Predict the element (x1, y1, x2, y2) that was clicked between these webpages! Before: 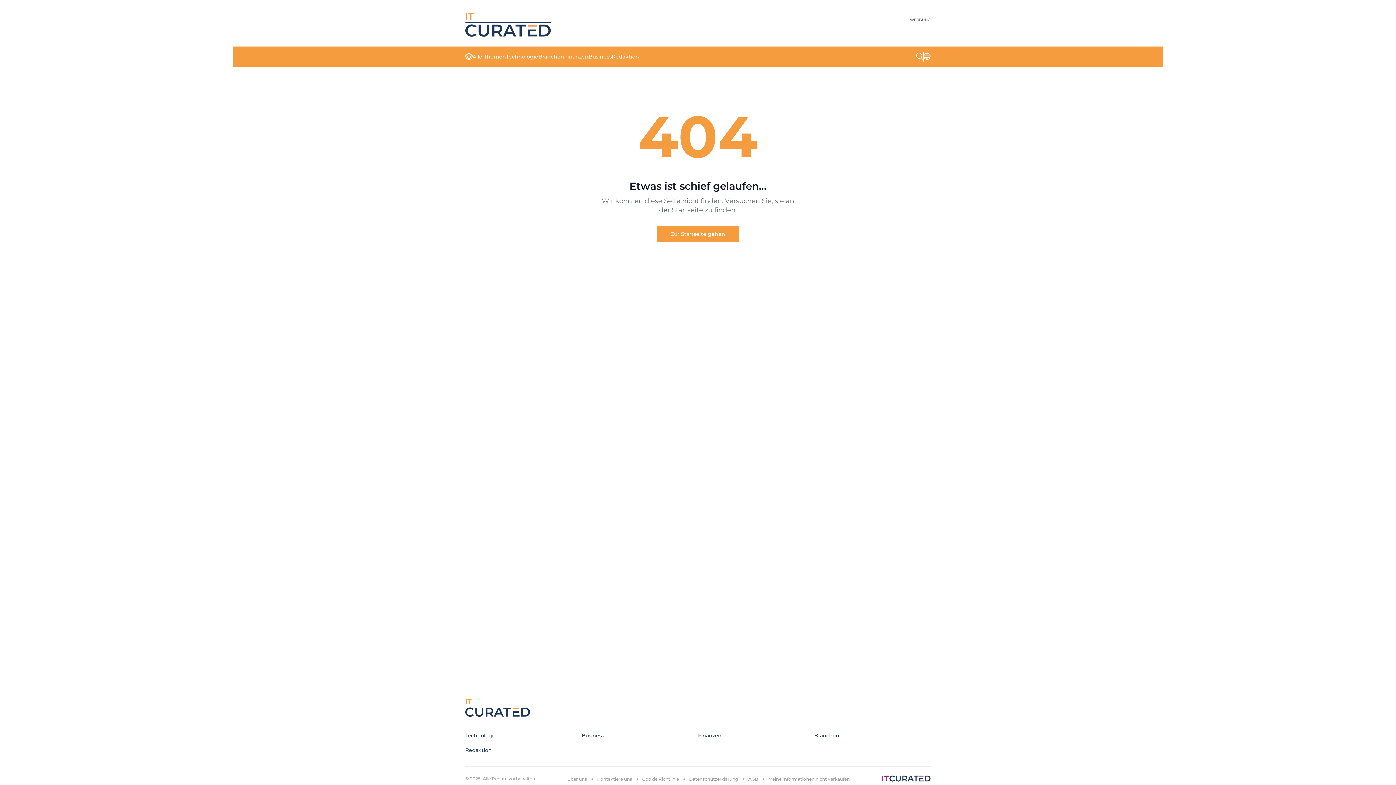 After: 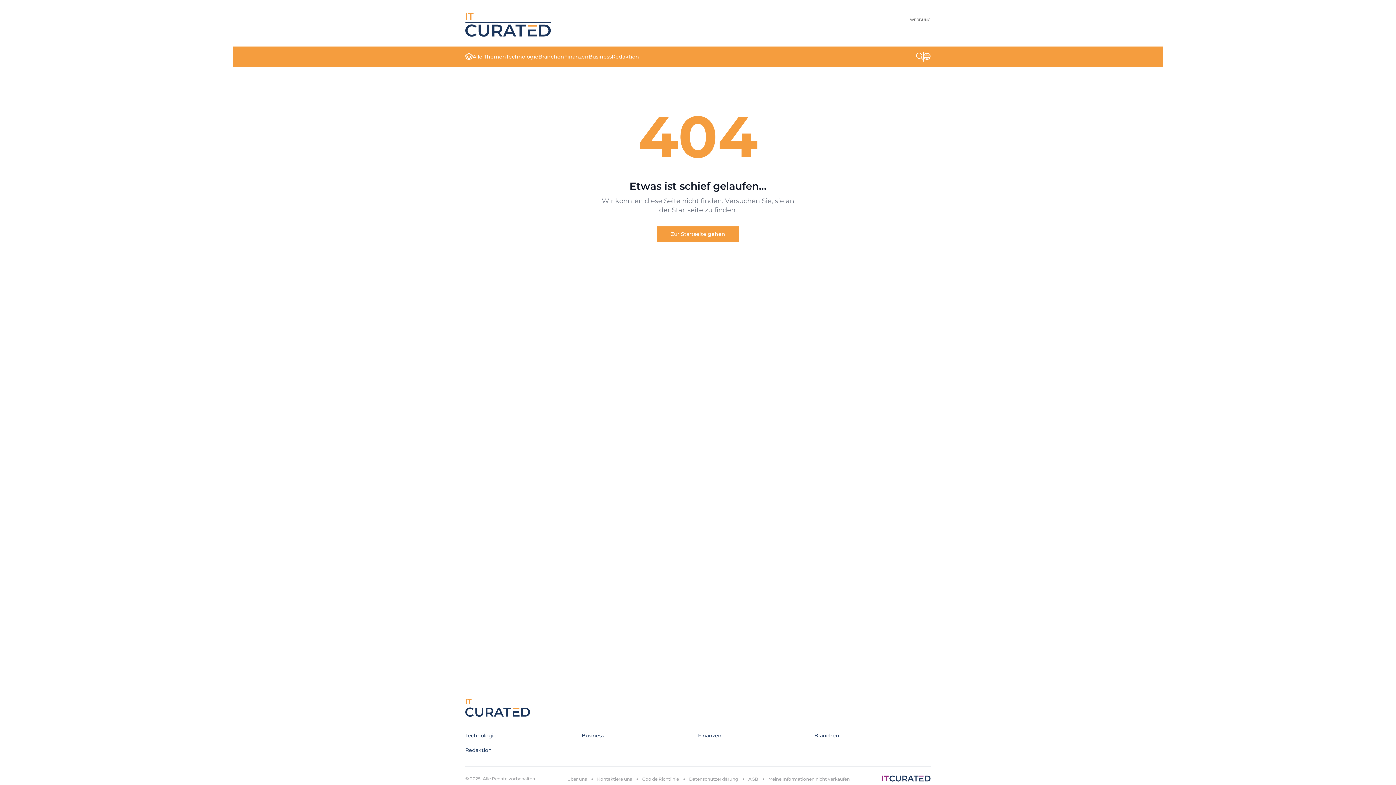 Action: bbox: (768, 776, 850, 782) label: Meine Informationen nicht verkaufen